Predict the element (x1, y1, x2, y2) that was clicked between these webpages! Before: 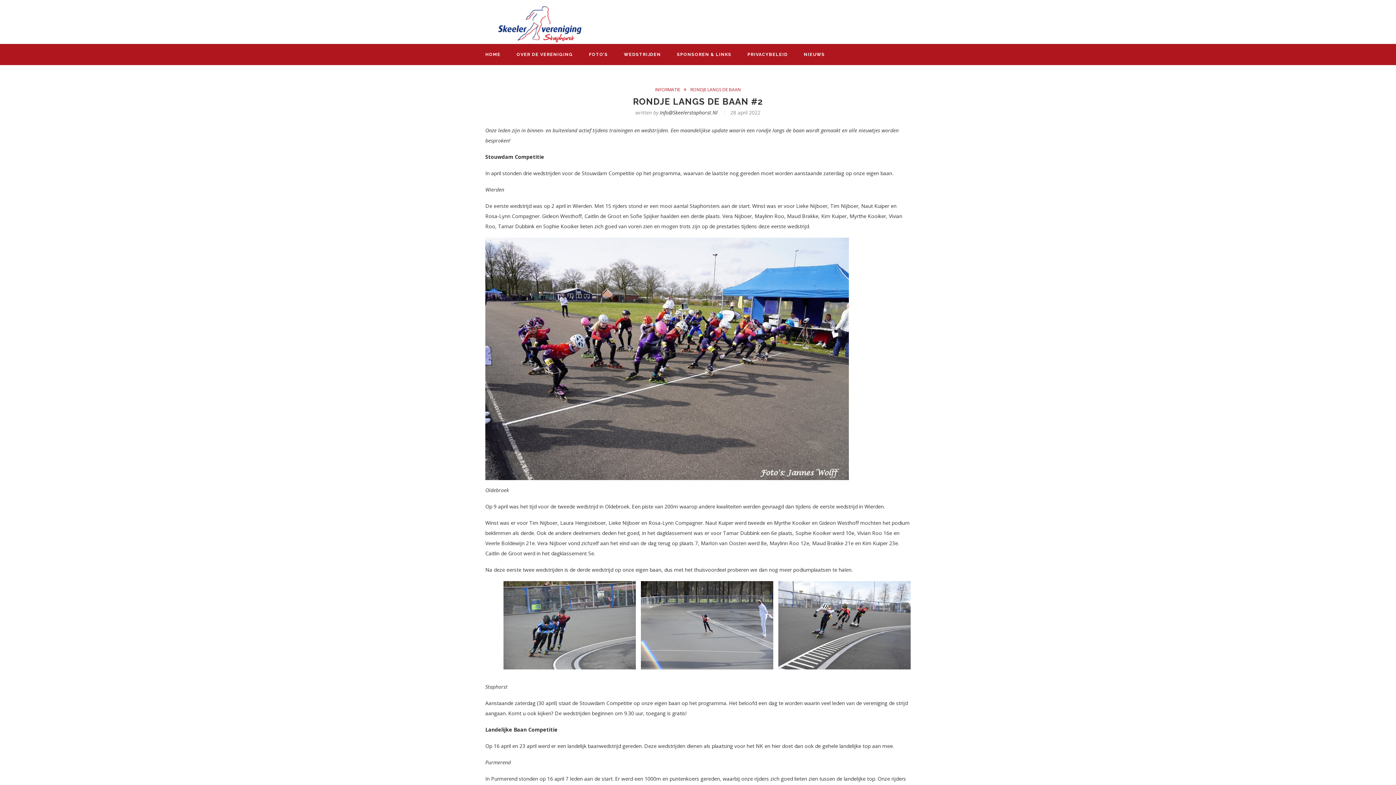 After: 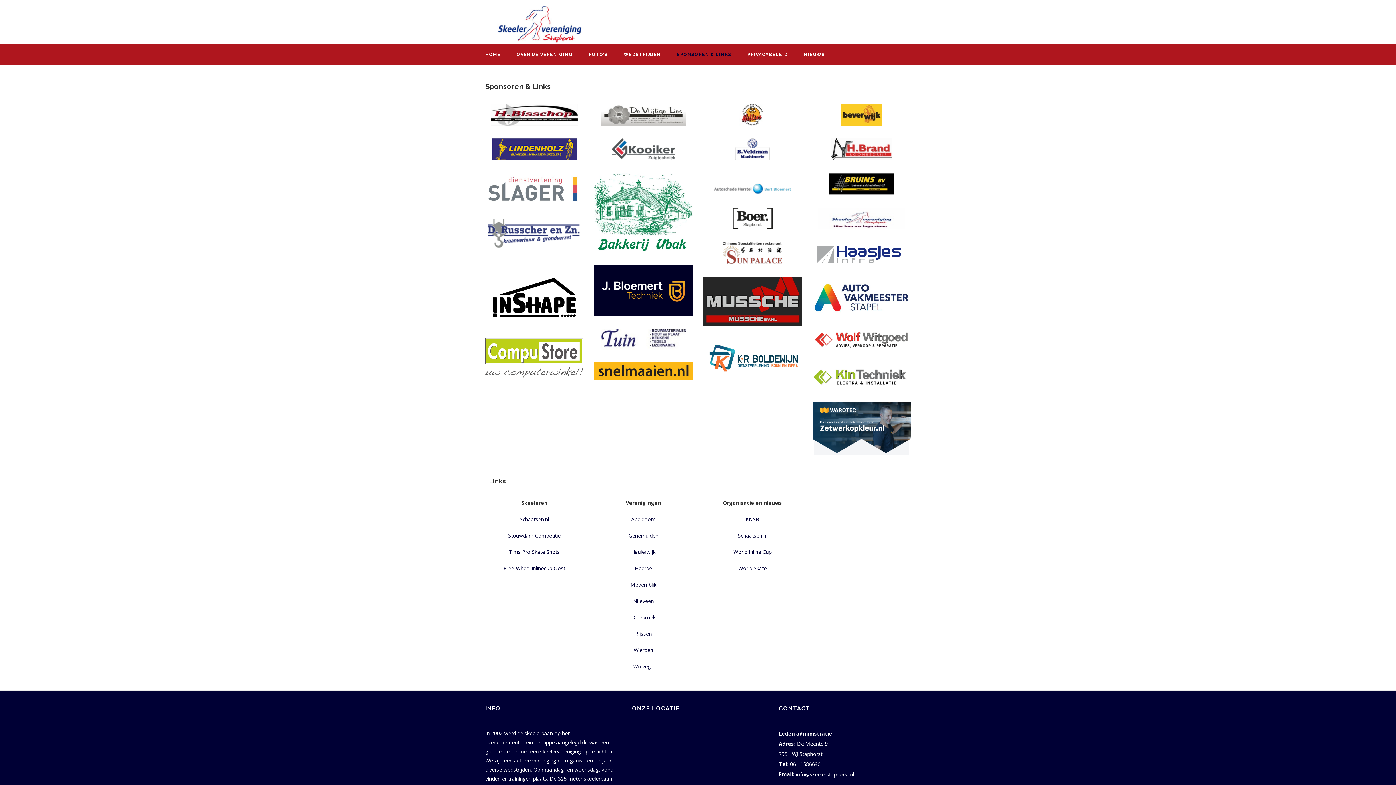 Action: bbox: (677, 44, 731, 65) label: SPONSOREN & LINKS